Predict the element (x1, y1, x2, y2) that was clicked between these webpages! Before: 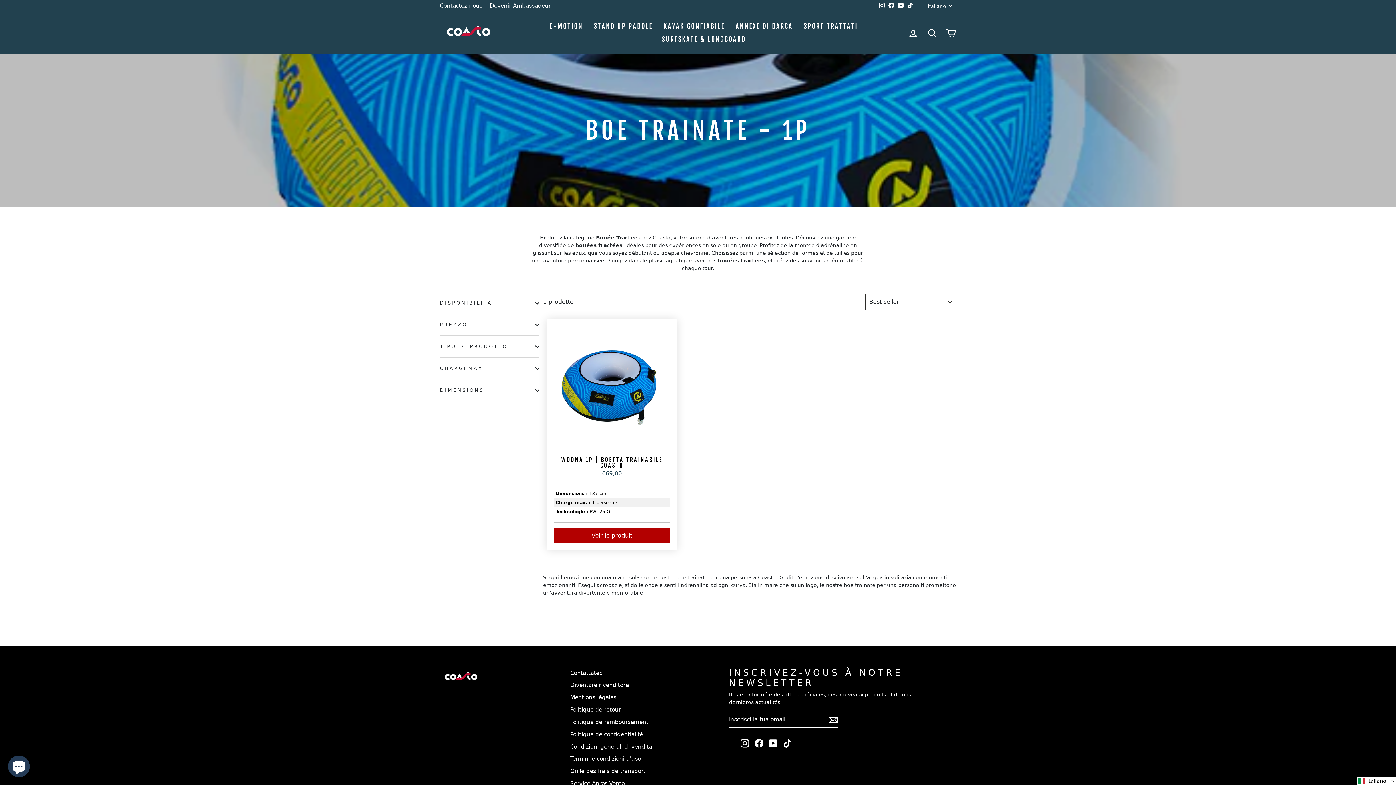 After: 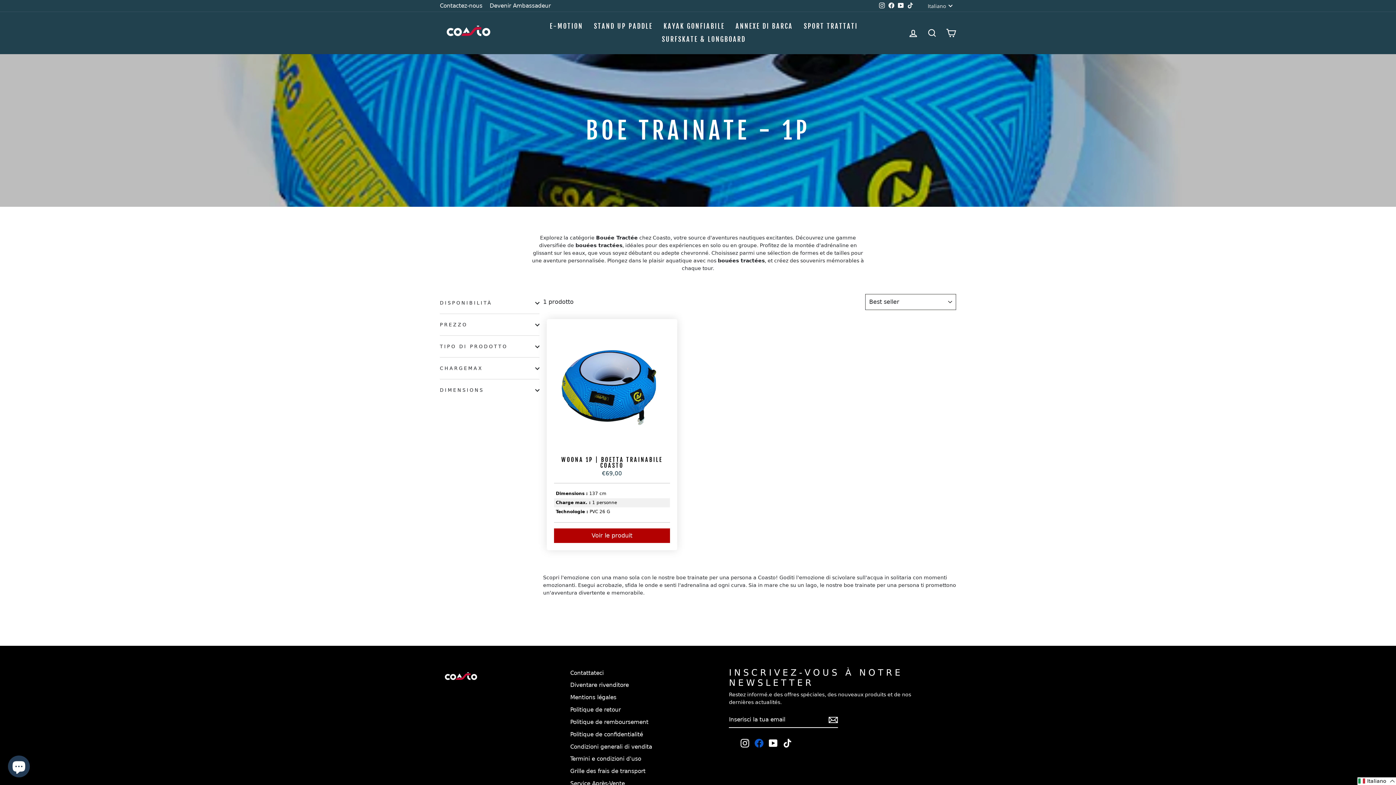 Action: label: Facebook bbox: (754, 739, 763, 747)